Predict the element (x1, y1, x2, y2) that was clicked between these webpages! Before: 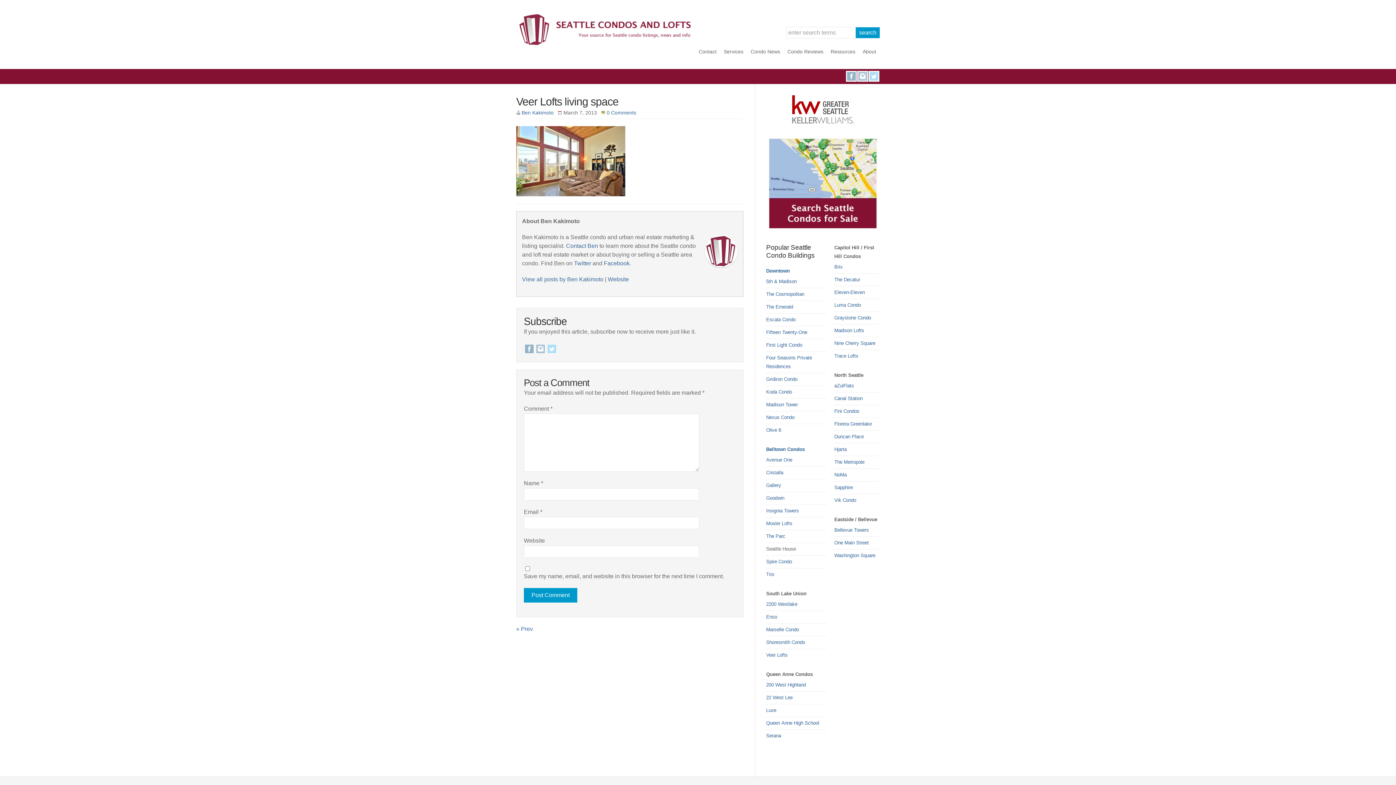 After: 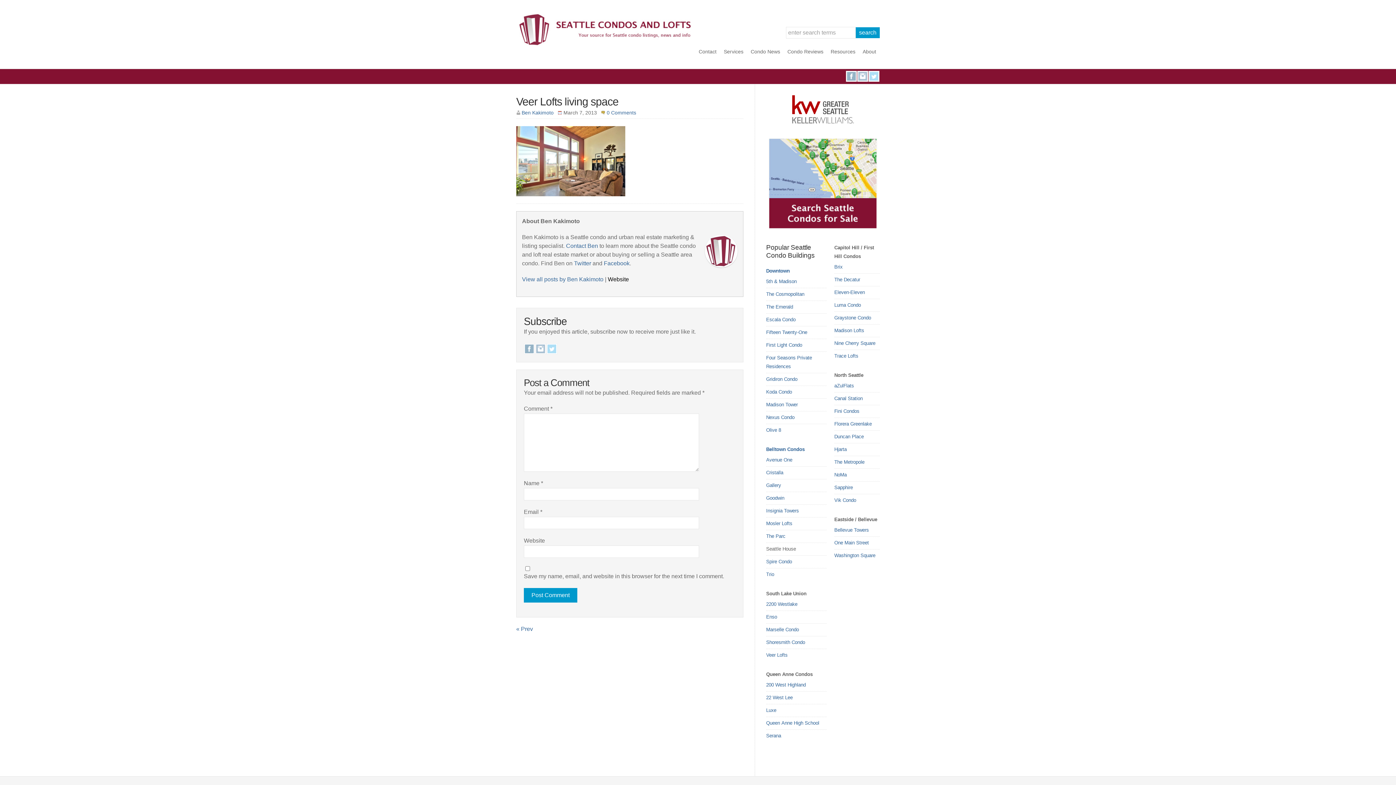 Action: bbox: (608, 276, 629, 282) label: Website